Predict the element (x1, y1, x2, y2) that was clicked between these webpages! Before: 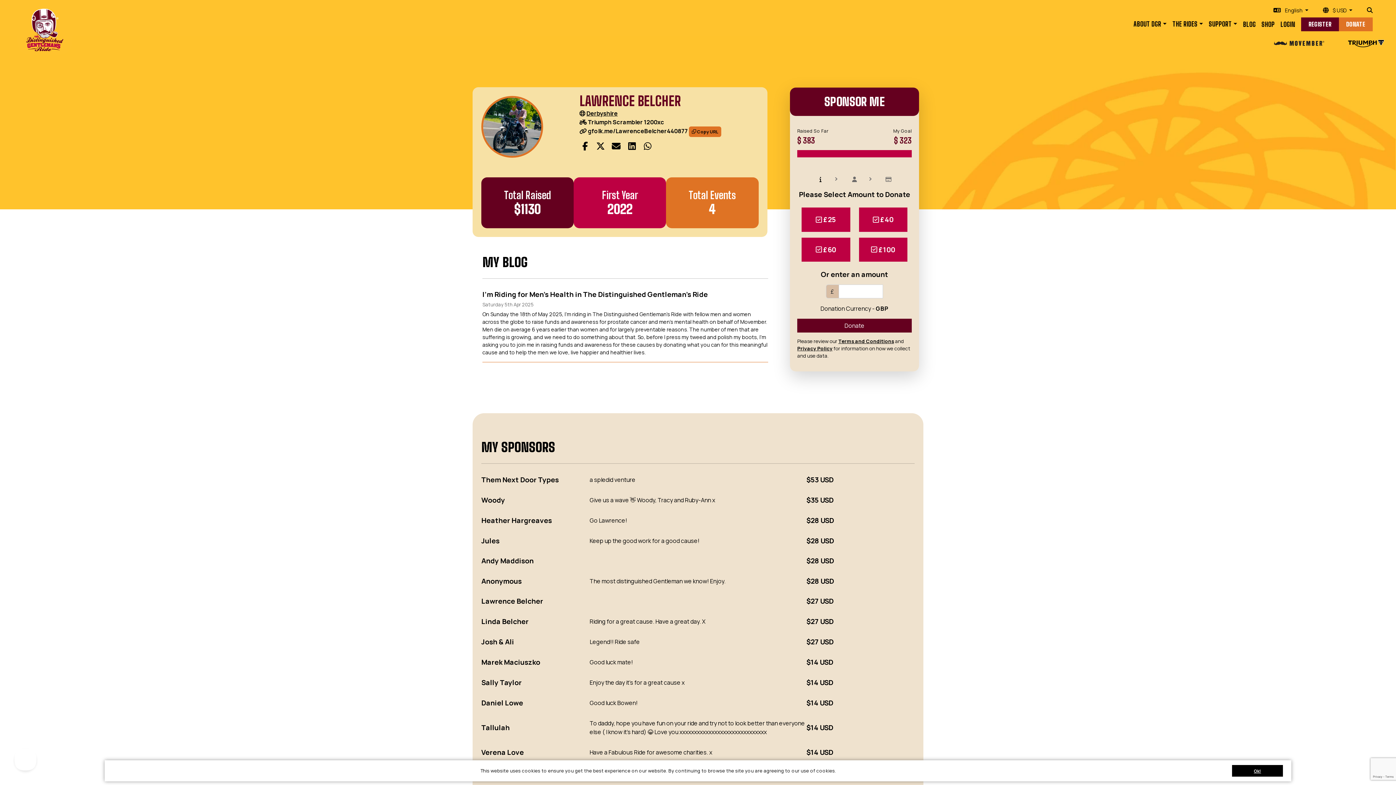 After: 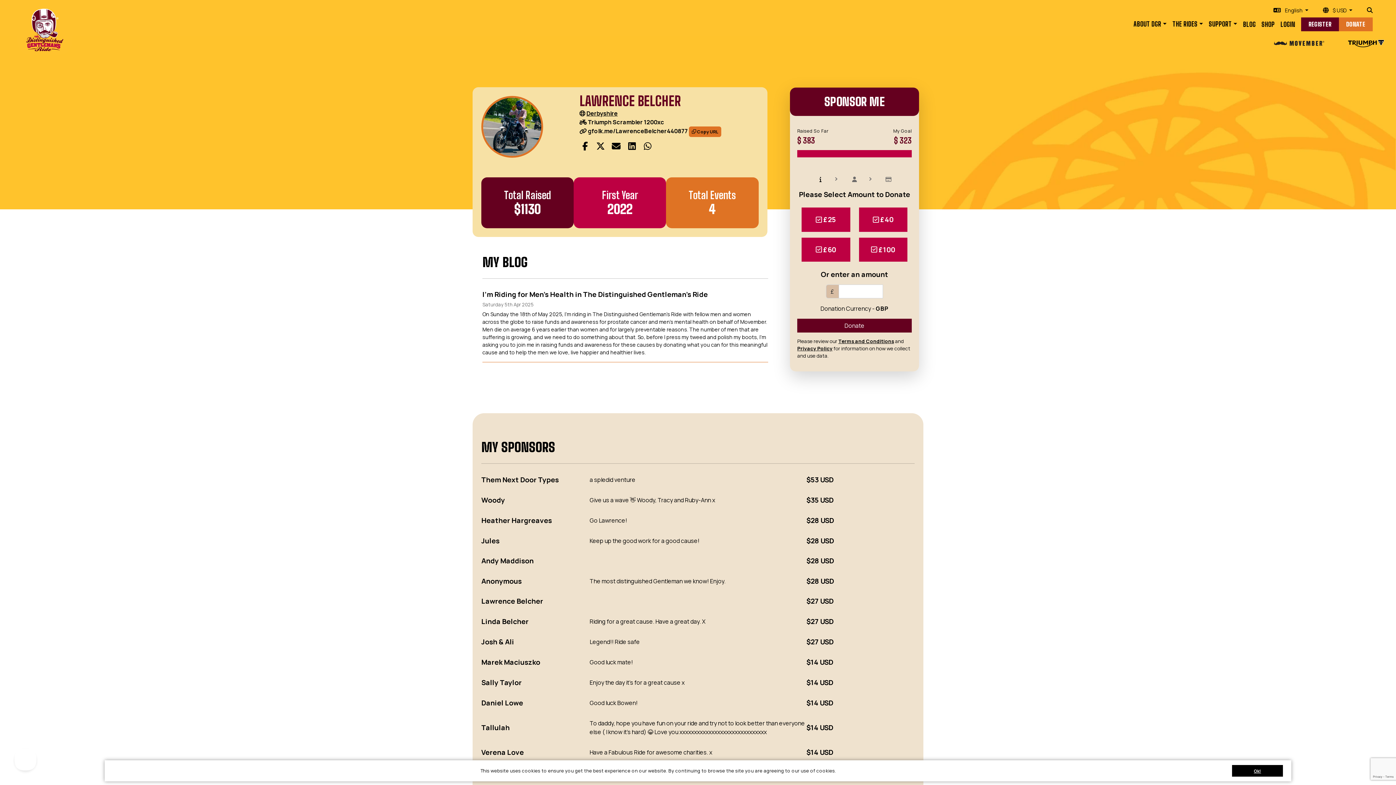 Action: bbox: (872, 171, 905, 187)